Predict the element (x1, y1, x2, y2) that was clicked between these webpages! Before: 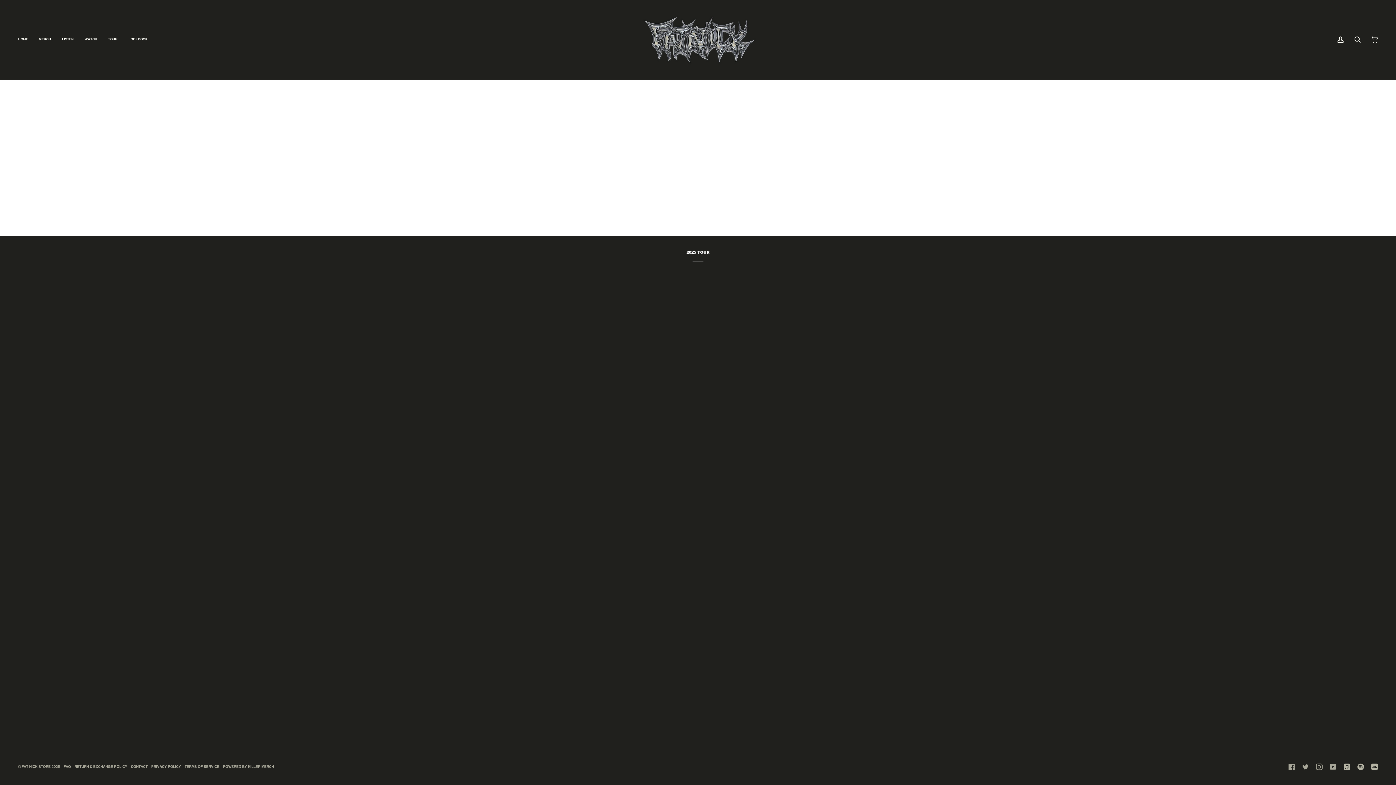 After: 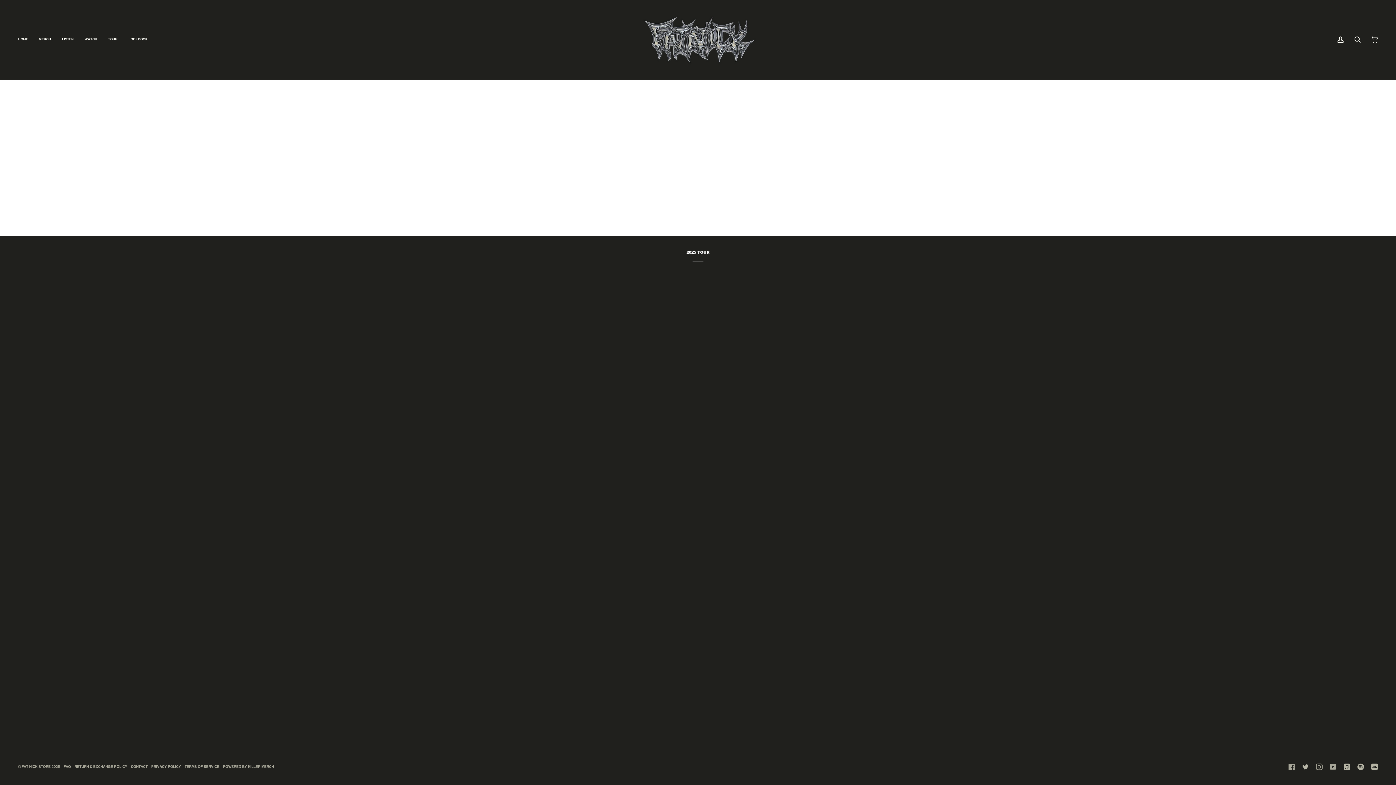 Action: label:  
TWITTER bbox: (1302, 764, 1309, 770)